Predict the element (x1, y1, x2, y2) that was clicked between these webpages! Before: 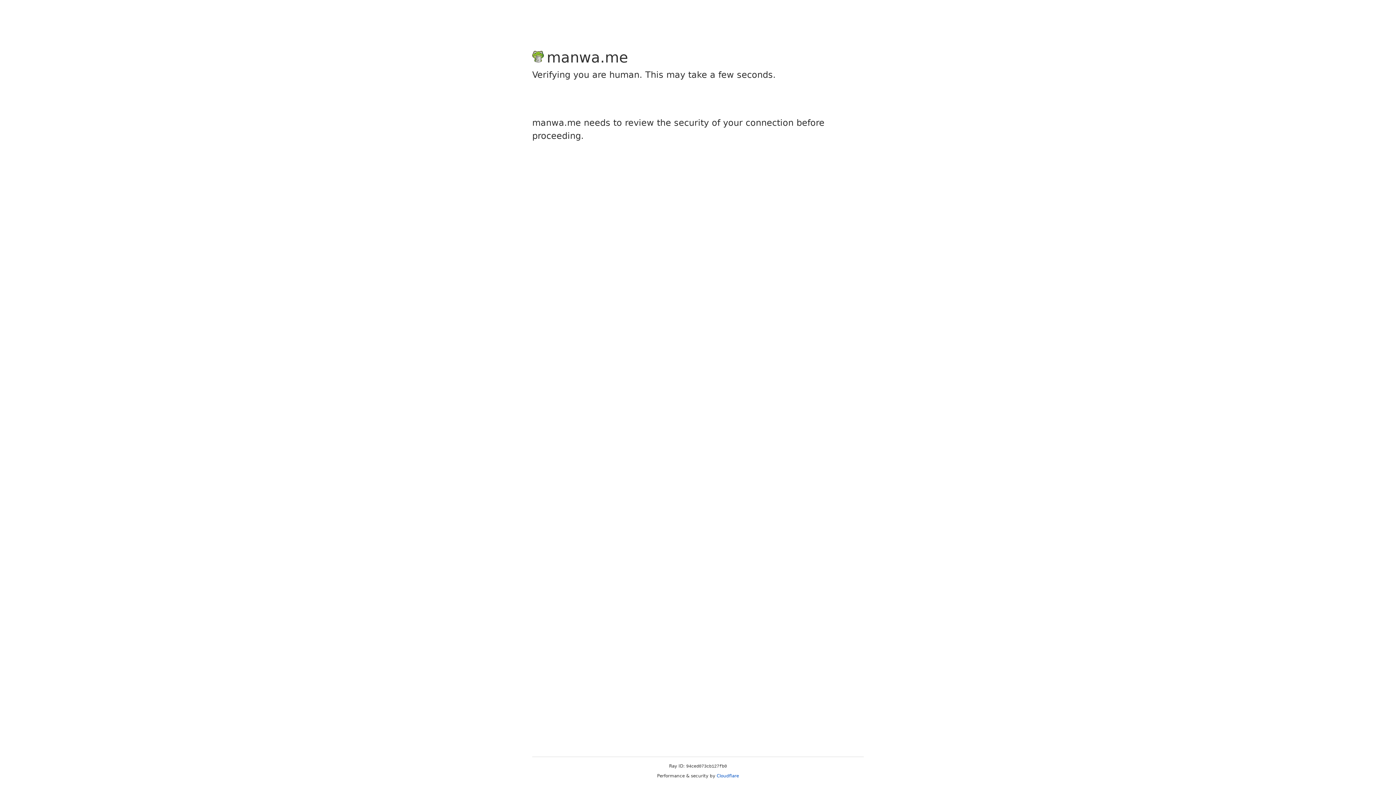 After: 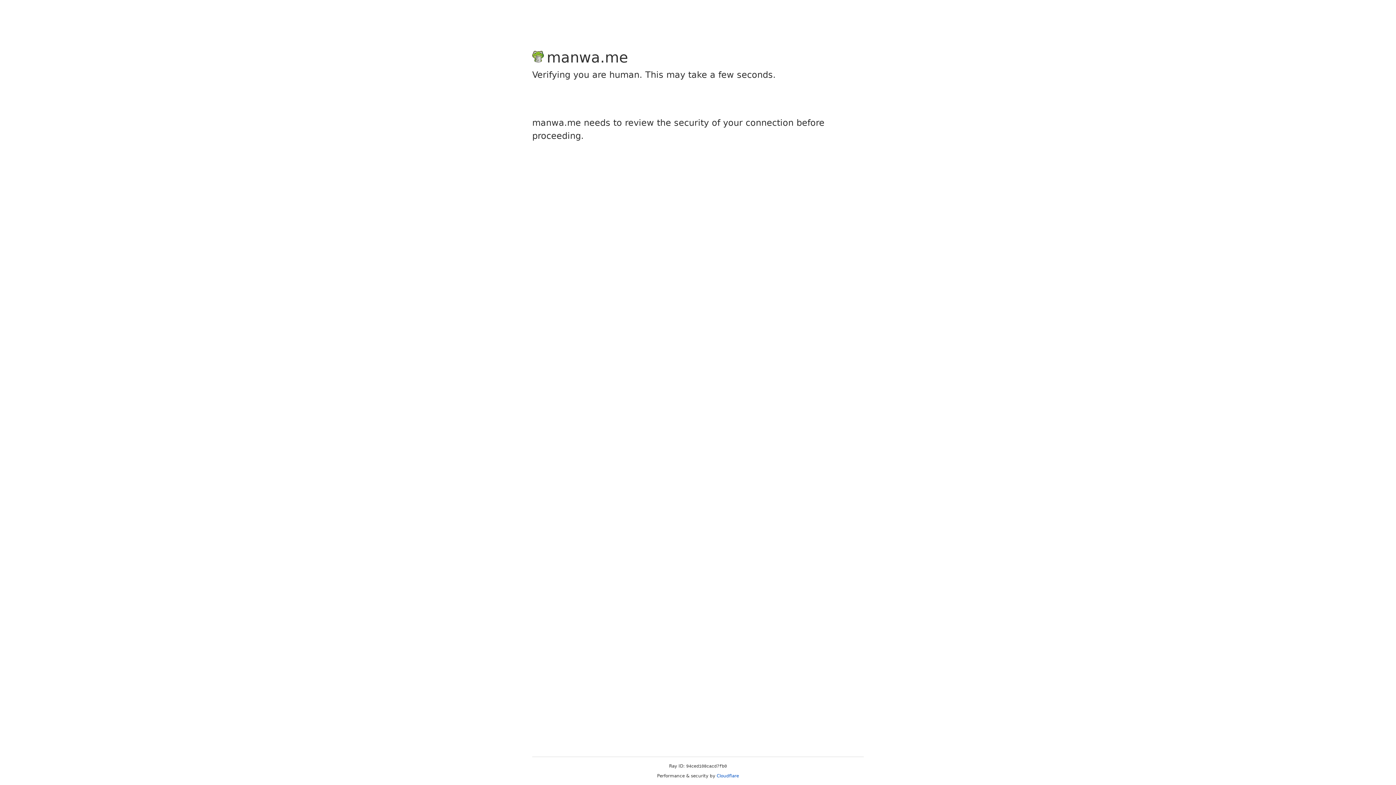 Action: label: Cloudflare bbox: (716, 773, 739, 778)